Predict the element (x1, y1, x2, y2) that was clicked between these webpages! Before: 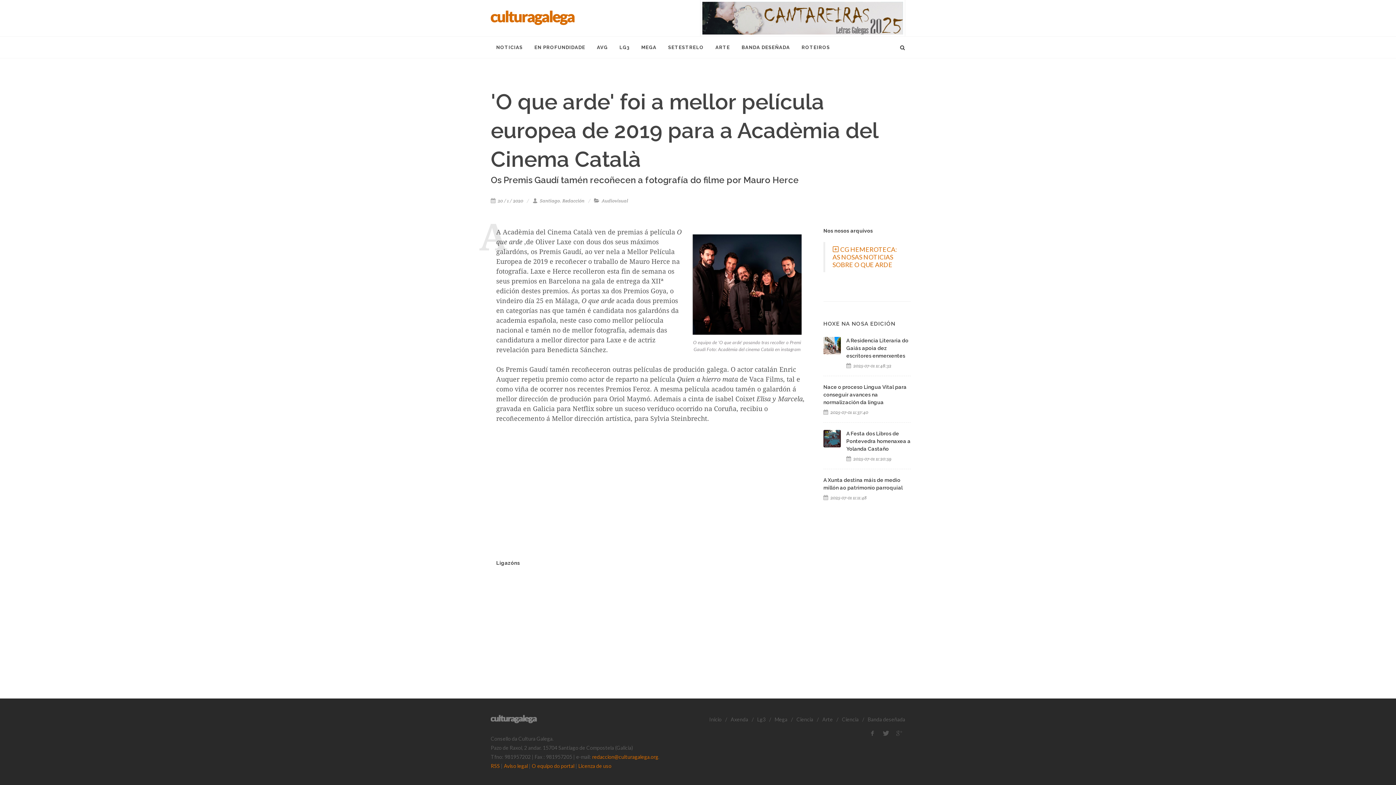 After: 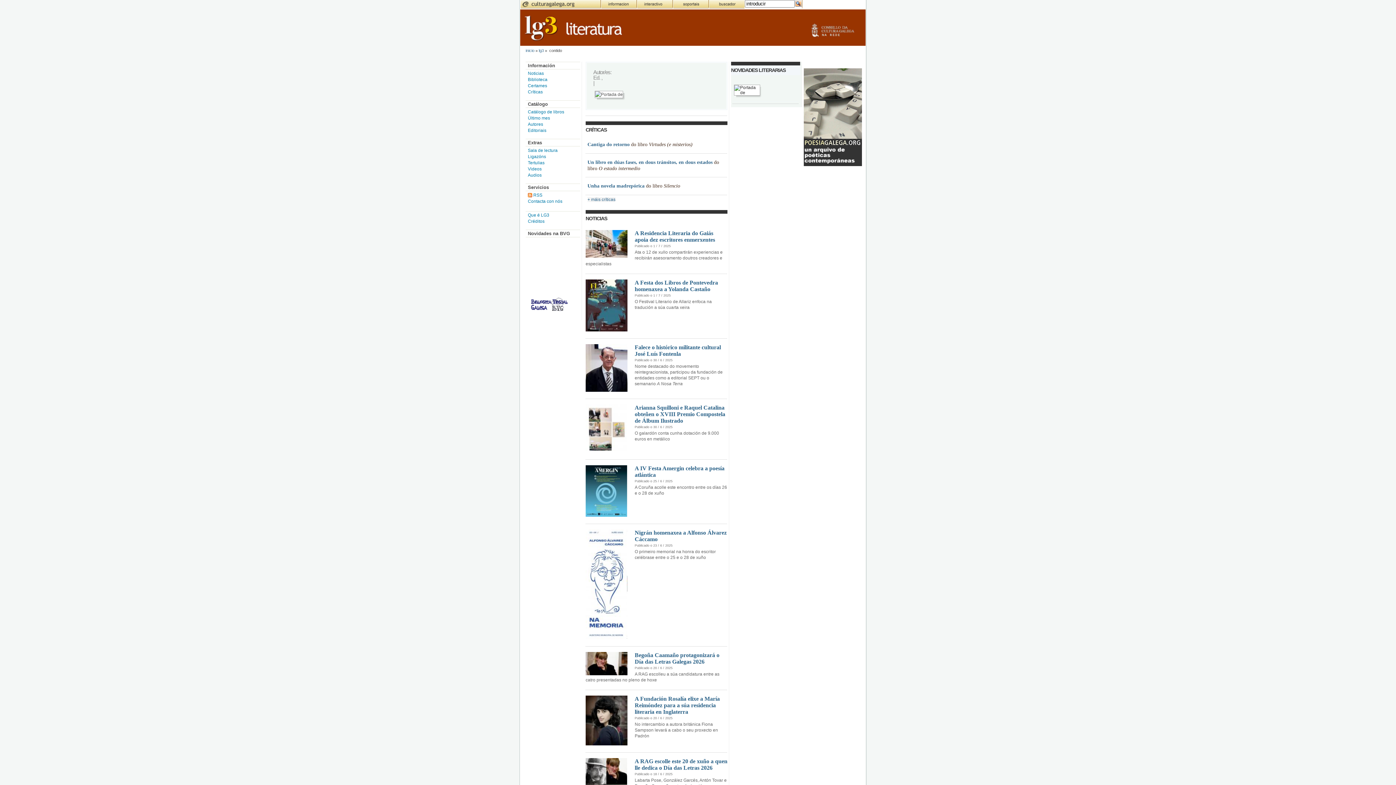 Action: bbox: (614, 36, 635, 58) label: LG3